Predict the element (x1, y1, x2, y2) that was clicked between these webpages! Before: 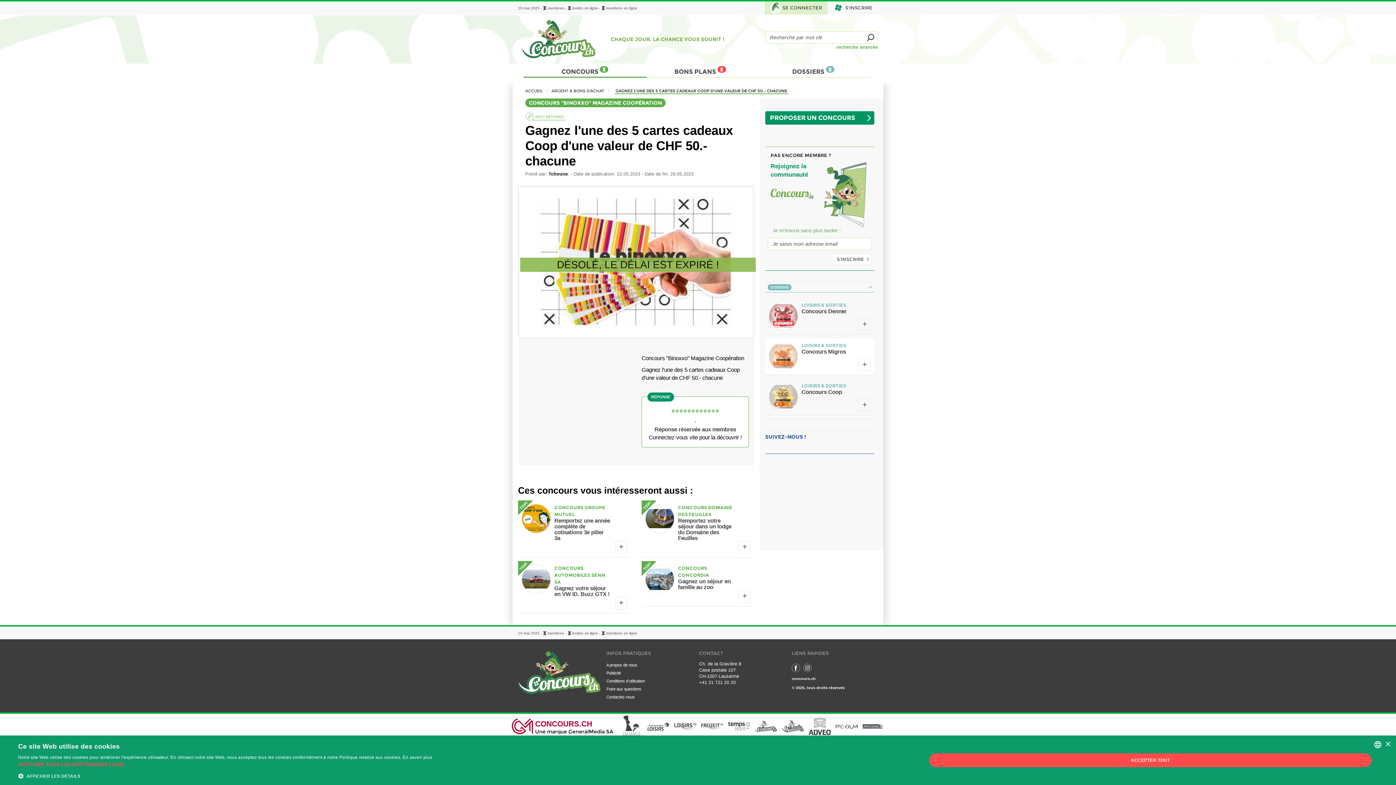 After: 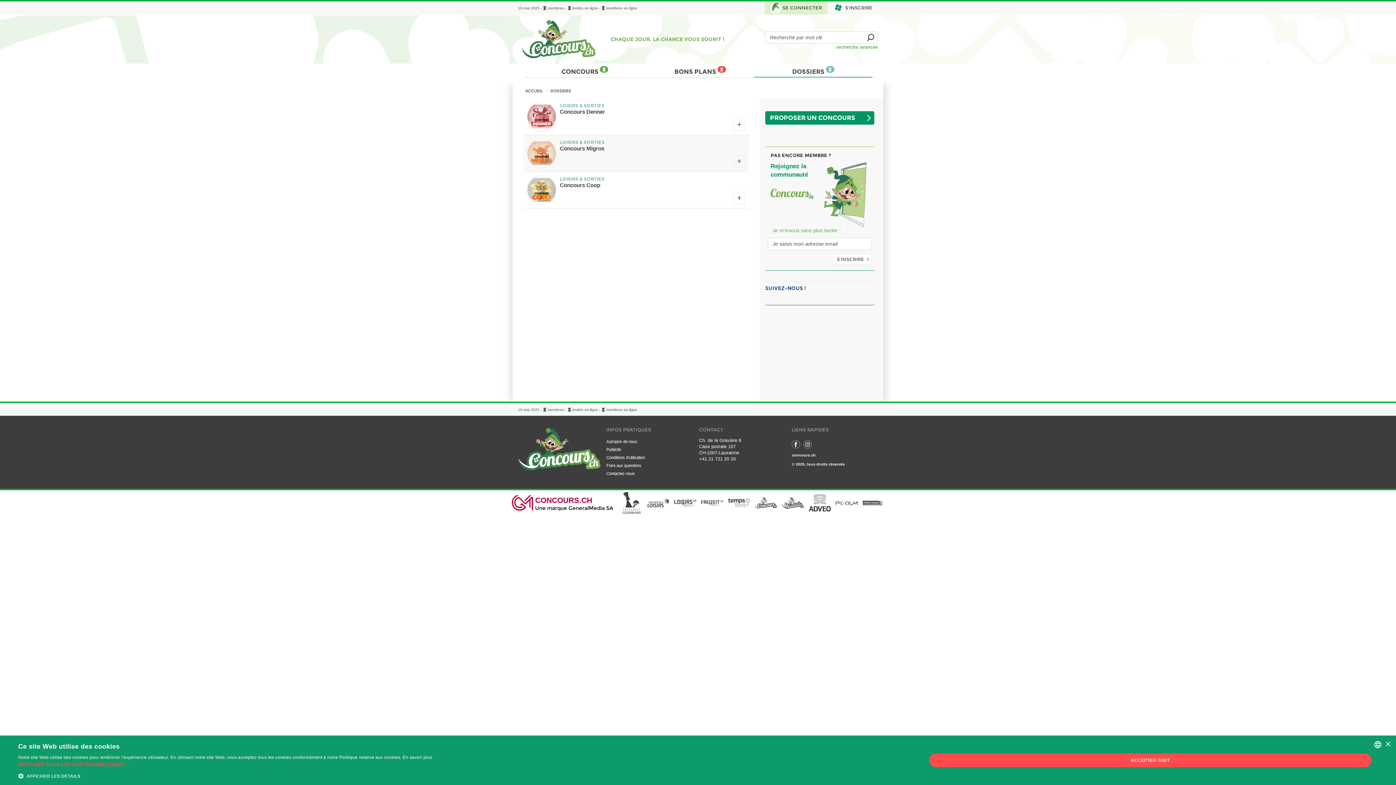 Action: bbox: (765, 282, 874, 292) label: DOSSIERS